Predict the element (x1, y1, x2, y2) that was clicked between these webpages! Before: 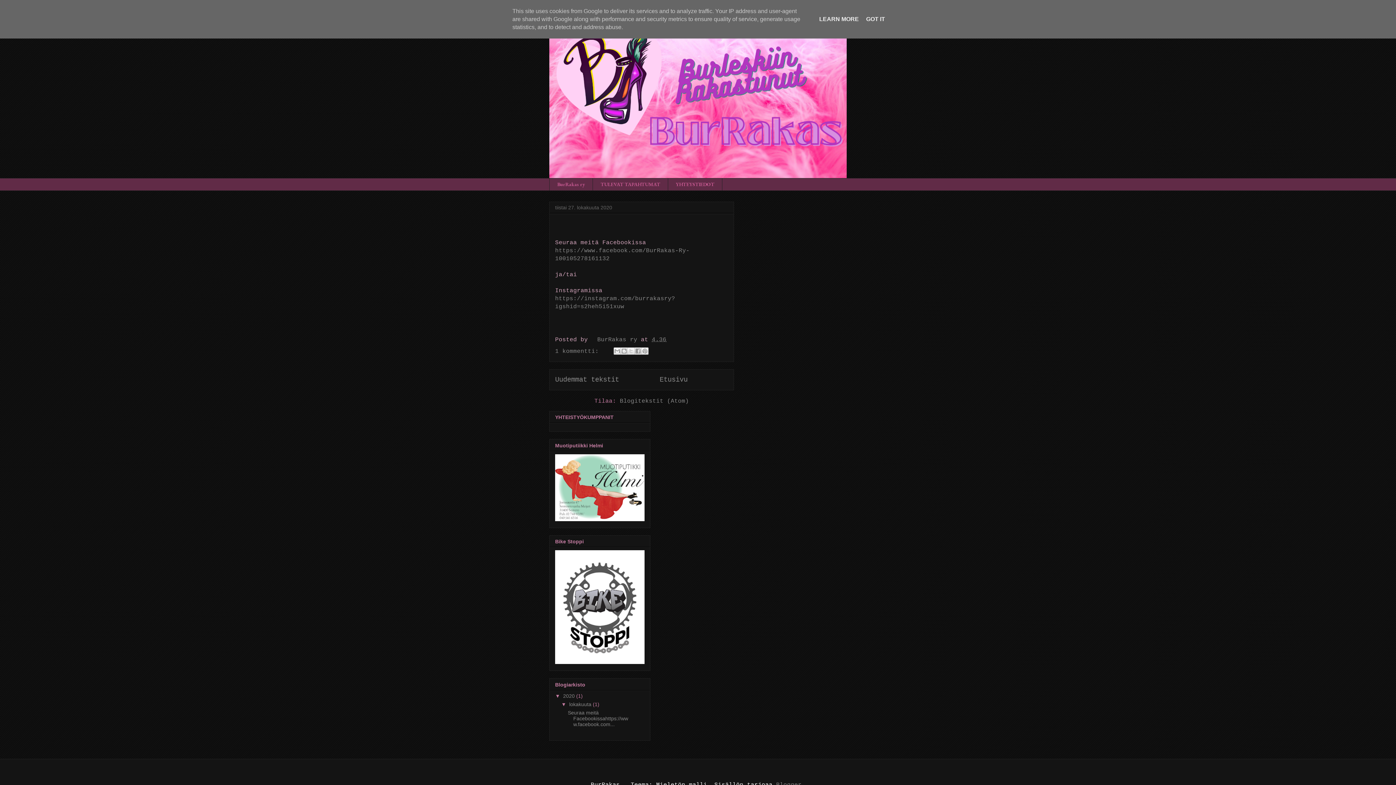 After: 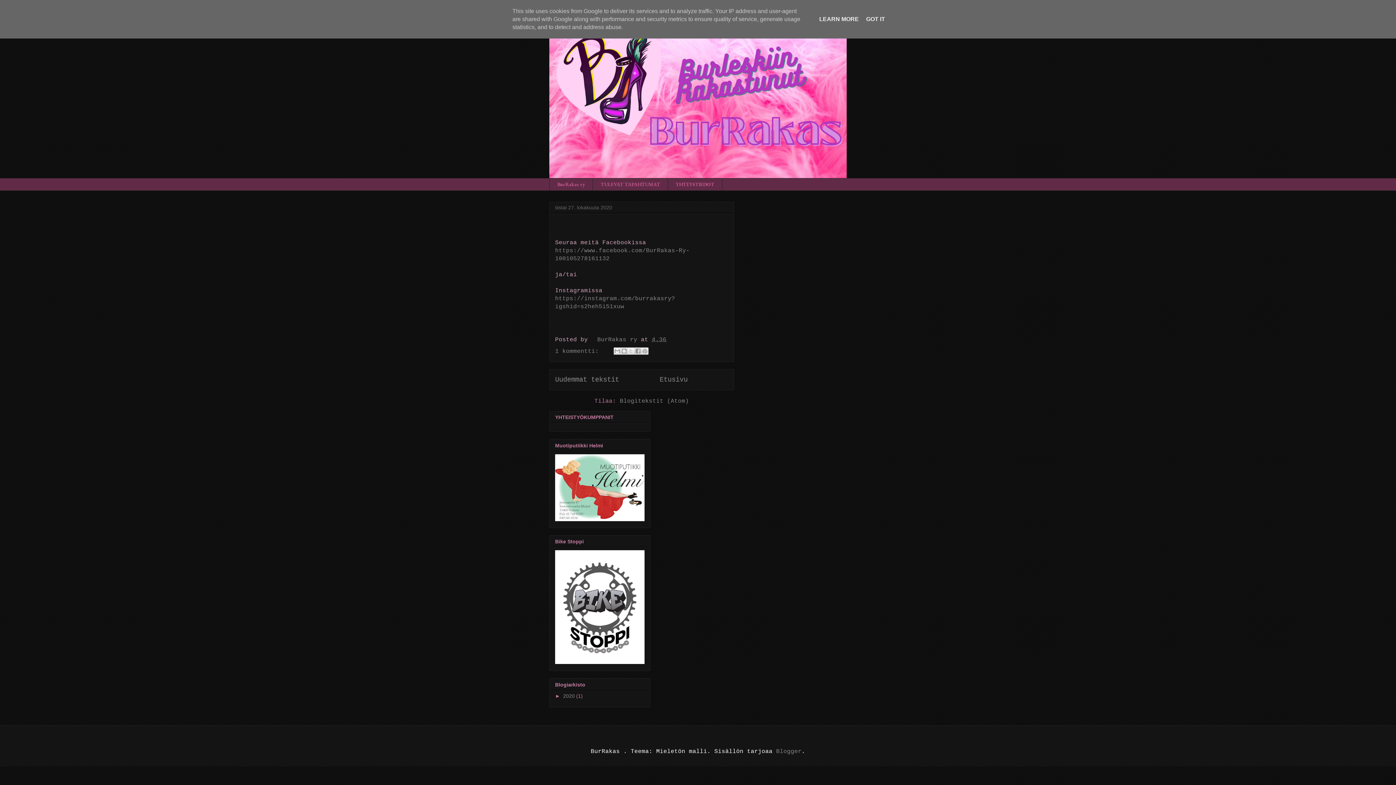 Action: bbox: (555, 693, 563, 699) label: ▼  